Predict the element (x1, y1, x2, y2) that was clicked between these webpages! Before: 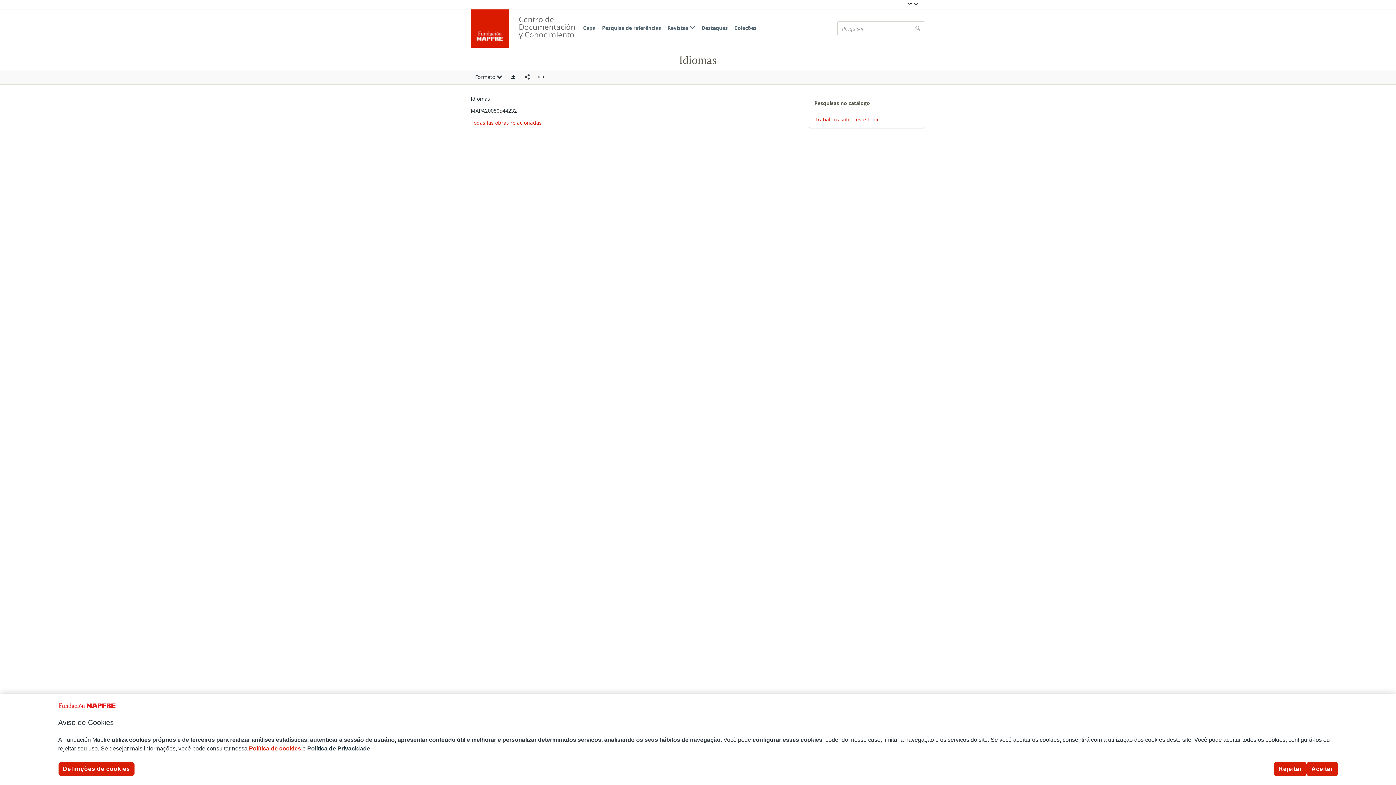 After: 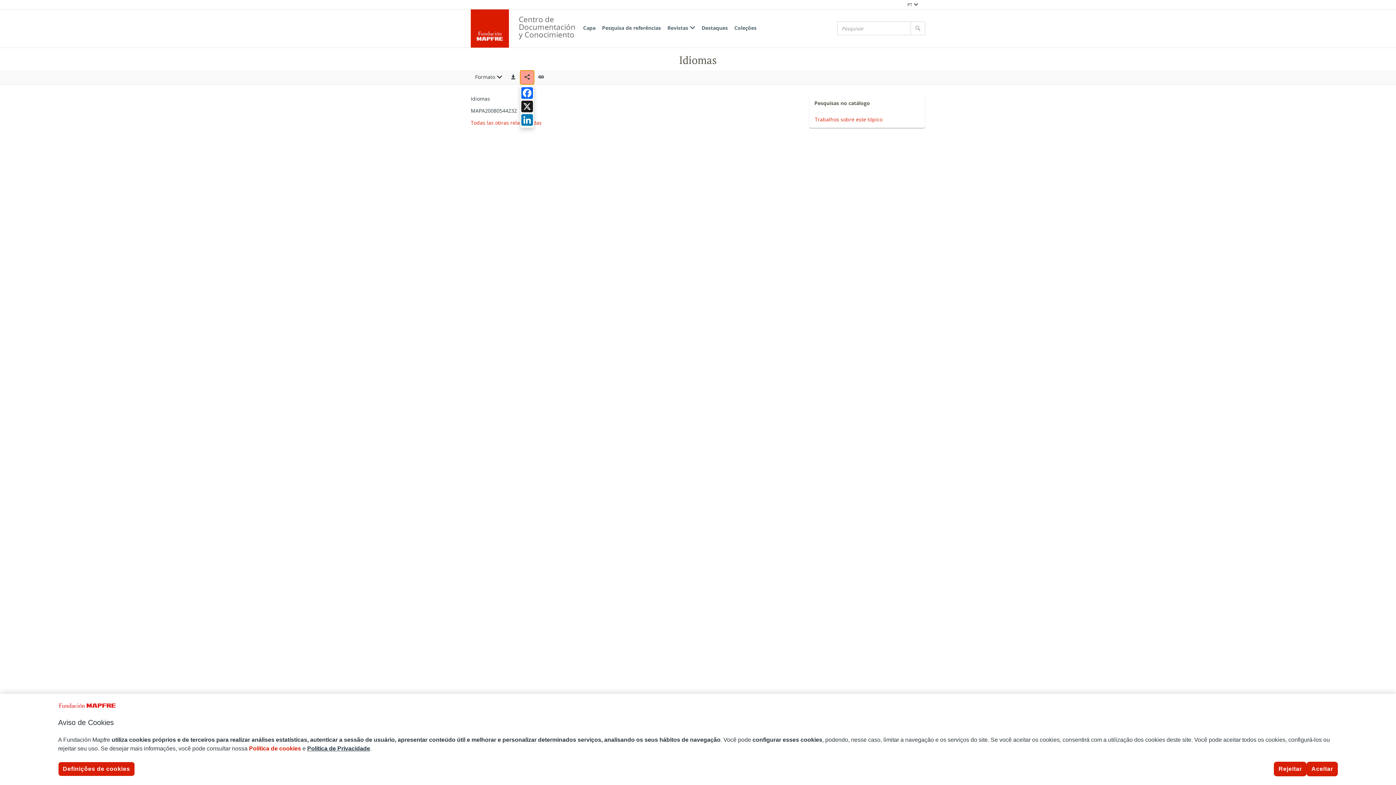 Action: bbox: (520, 70, 534, 84) label: Compartir en redes sociales